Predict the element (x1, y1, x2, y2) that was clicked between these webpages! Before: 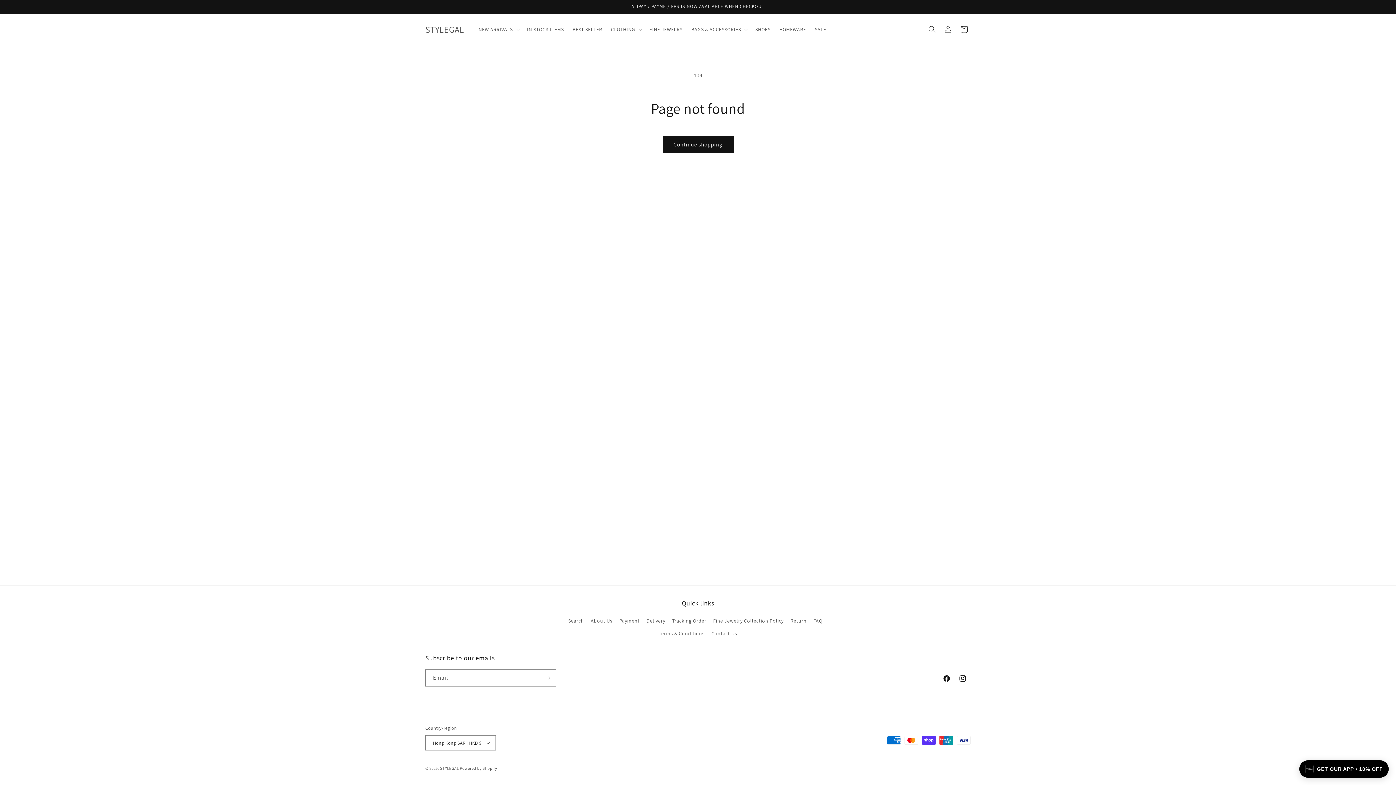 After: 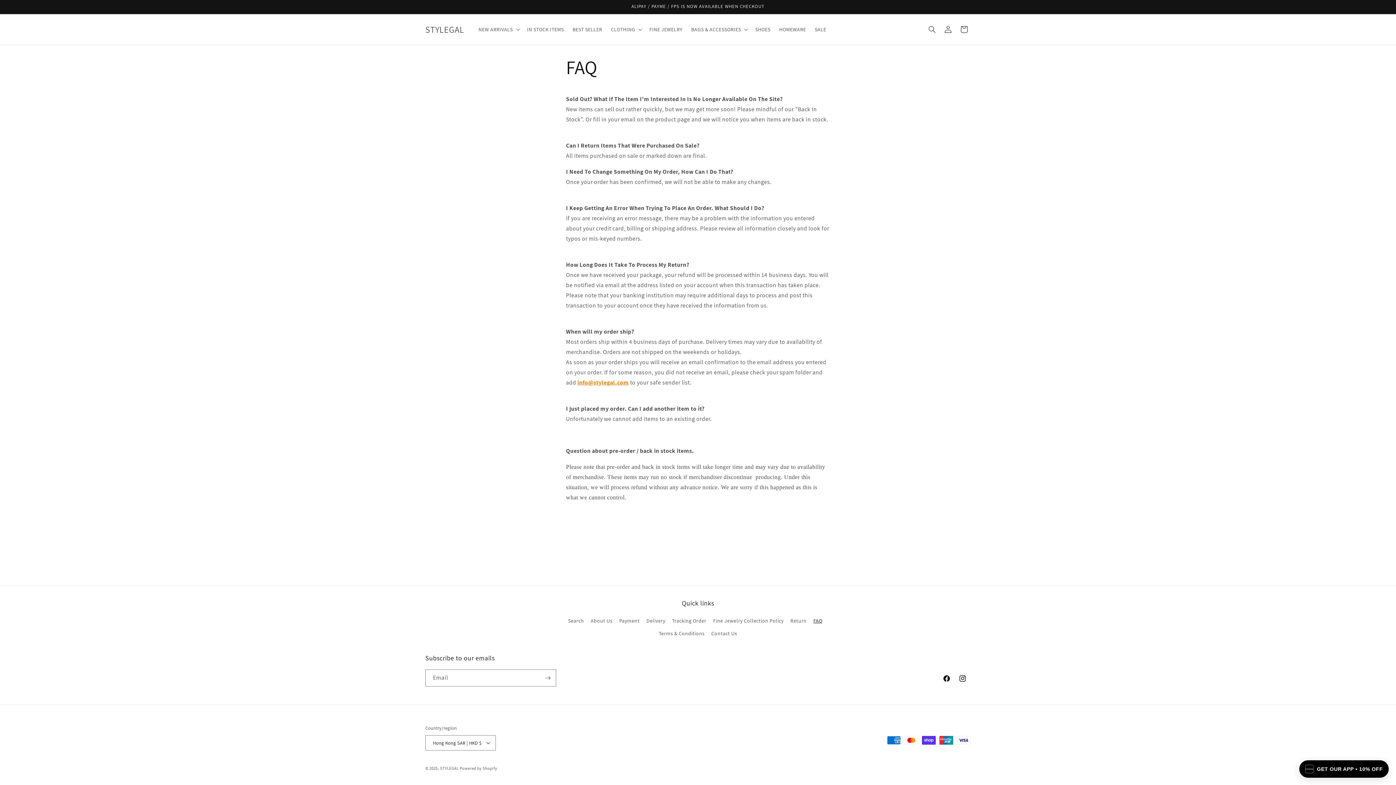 Action: bbox: (813, 614, 822, 627) label: FAQ